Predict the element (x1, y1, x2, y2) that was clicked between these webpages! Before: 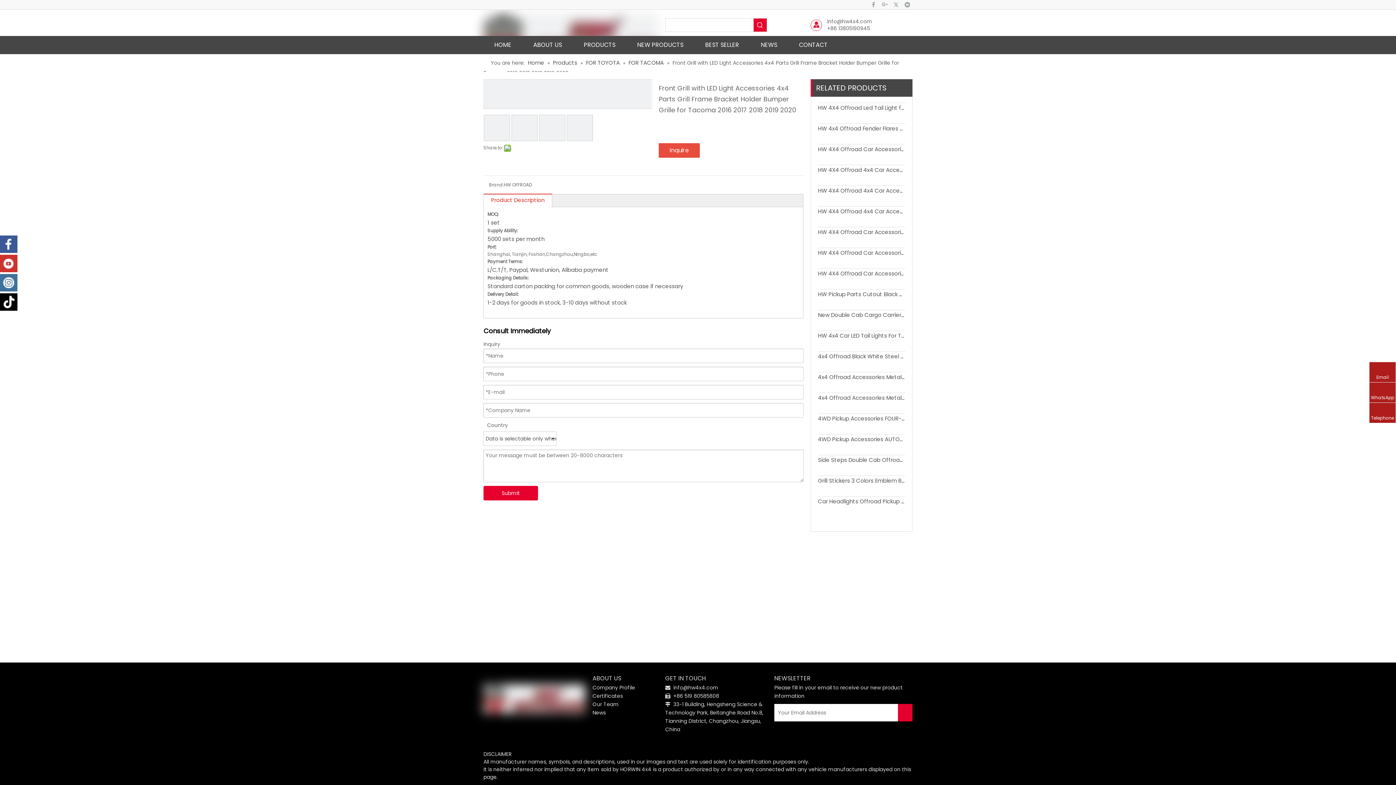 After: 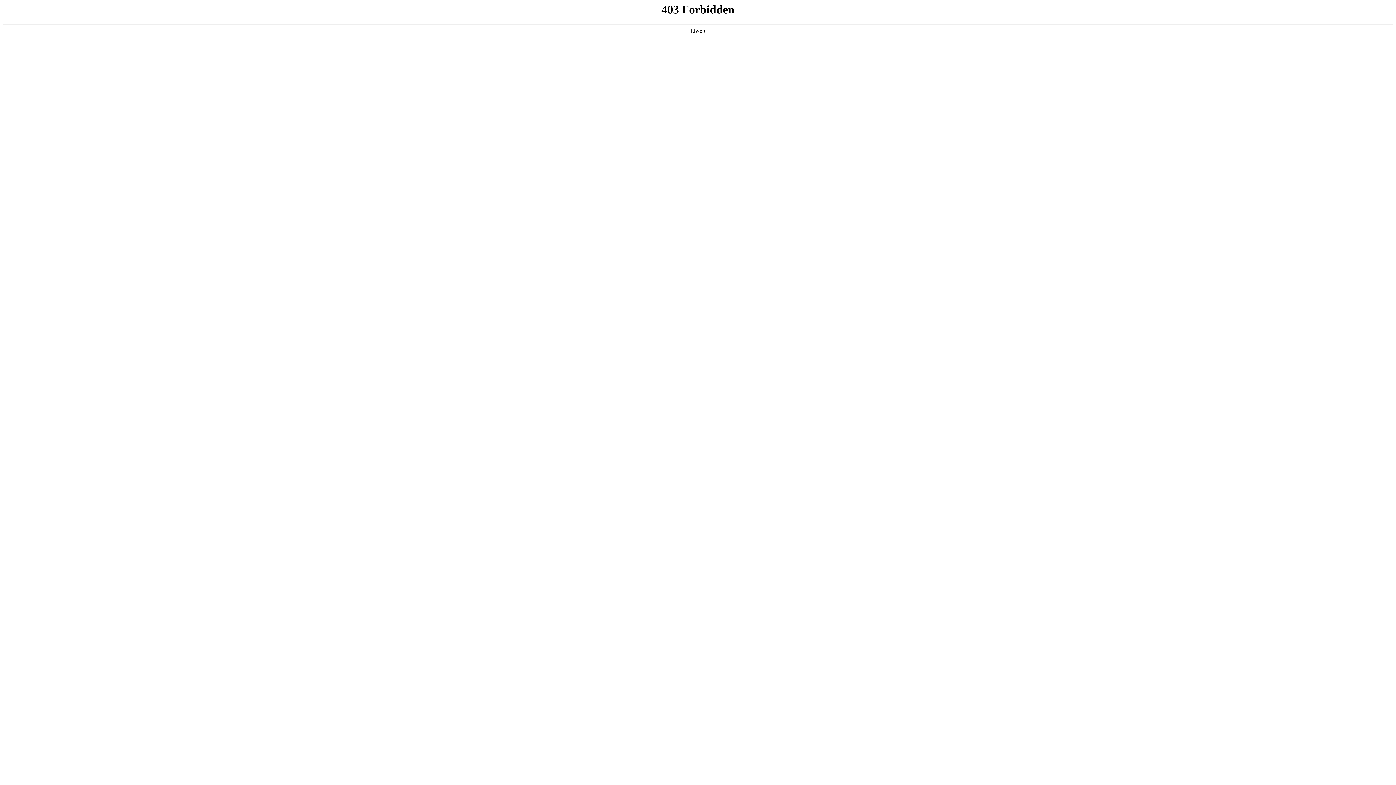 Action: label: HW 4X4 Offroad Car Accessories ABS Grille with AMBER Light 3 PCS for TACOMA 16-18 bbox: (818, 269, 905, 278)